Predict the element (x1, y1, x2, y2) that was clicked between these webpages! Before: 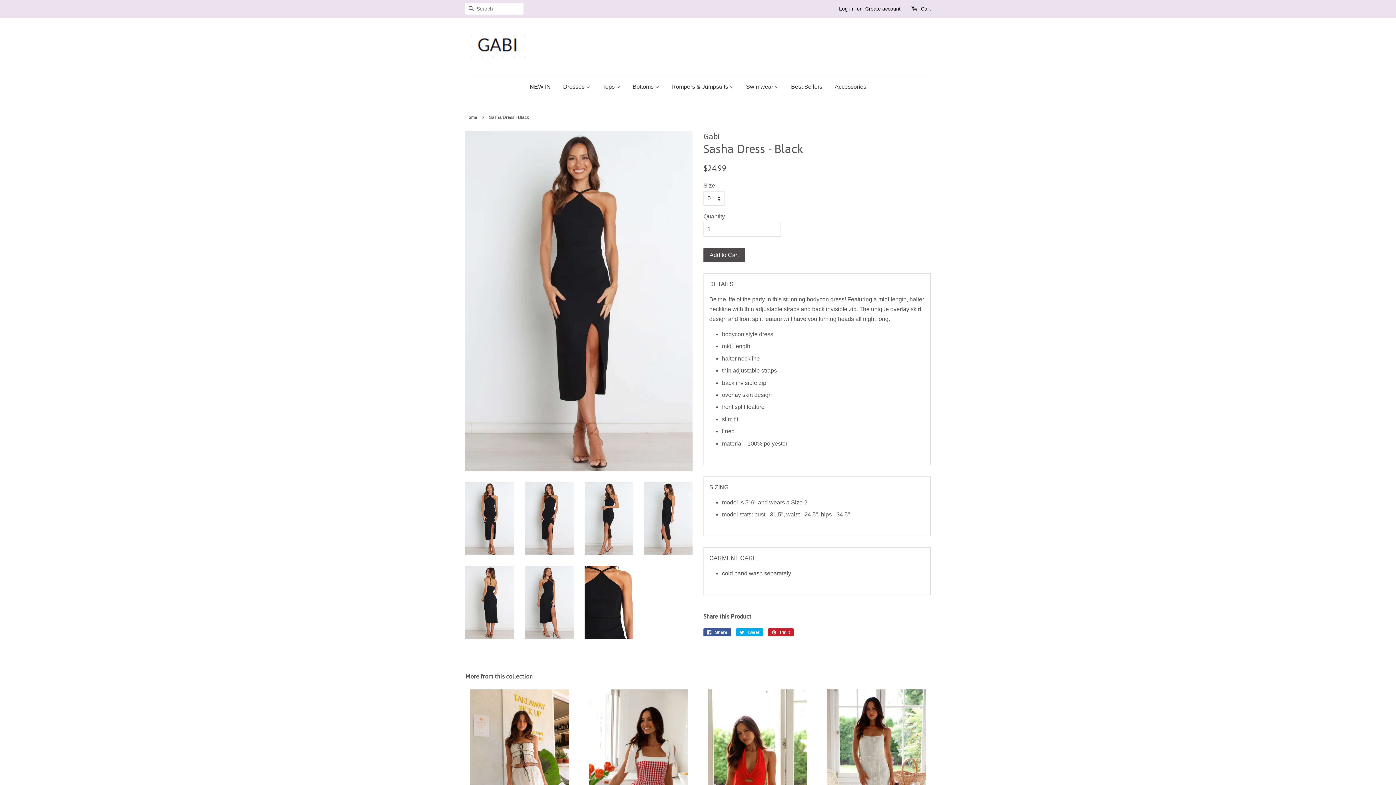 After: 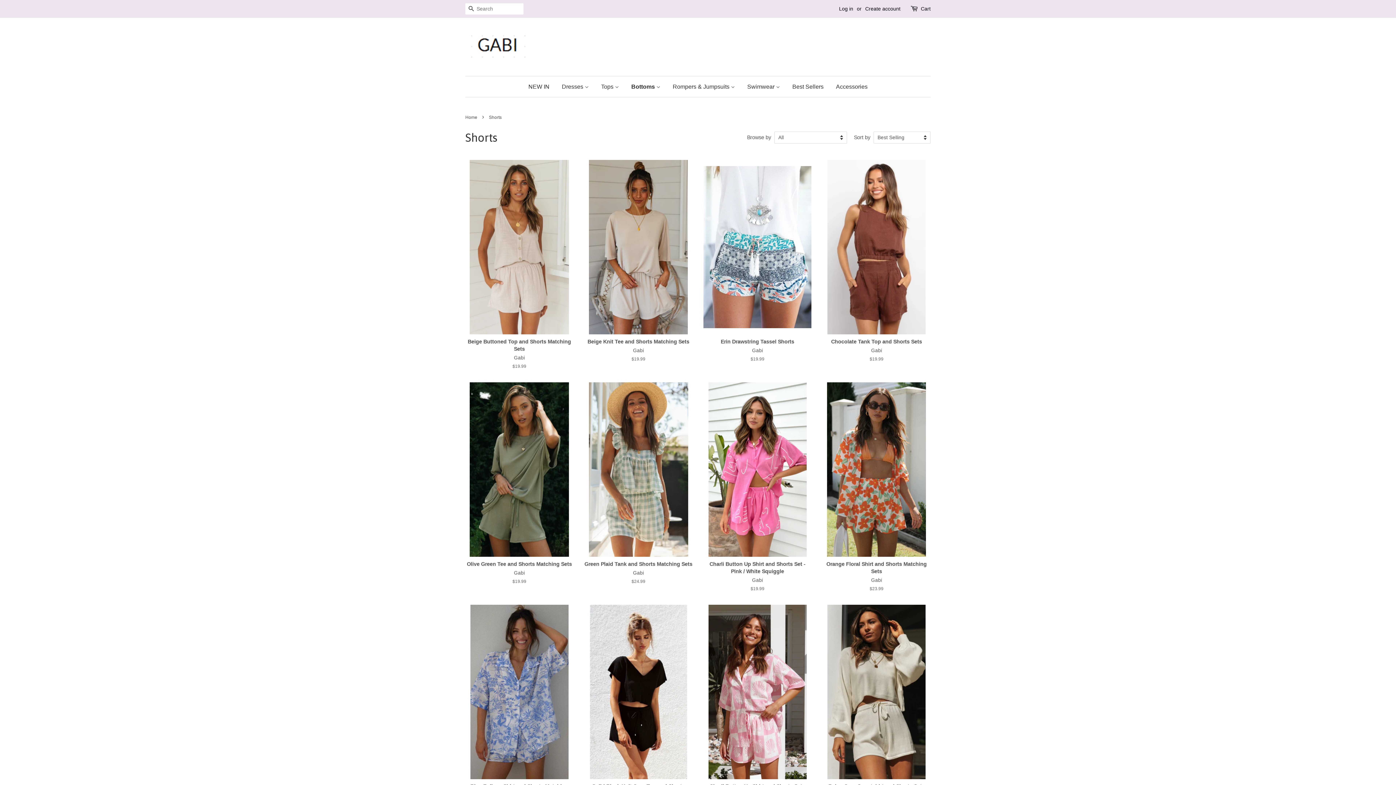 Action: label: Bottoms  bbox: (627, 76, 664, 97)